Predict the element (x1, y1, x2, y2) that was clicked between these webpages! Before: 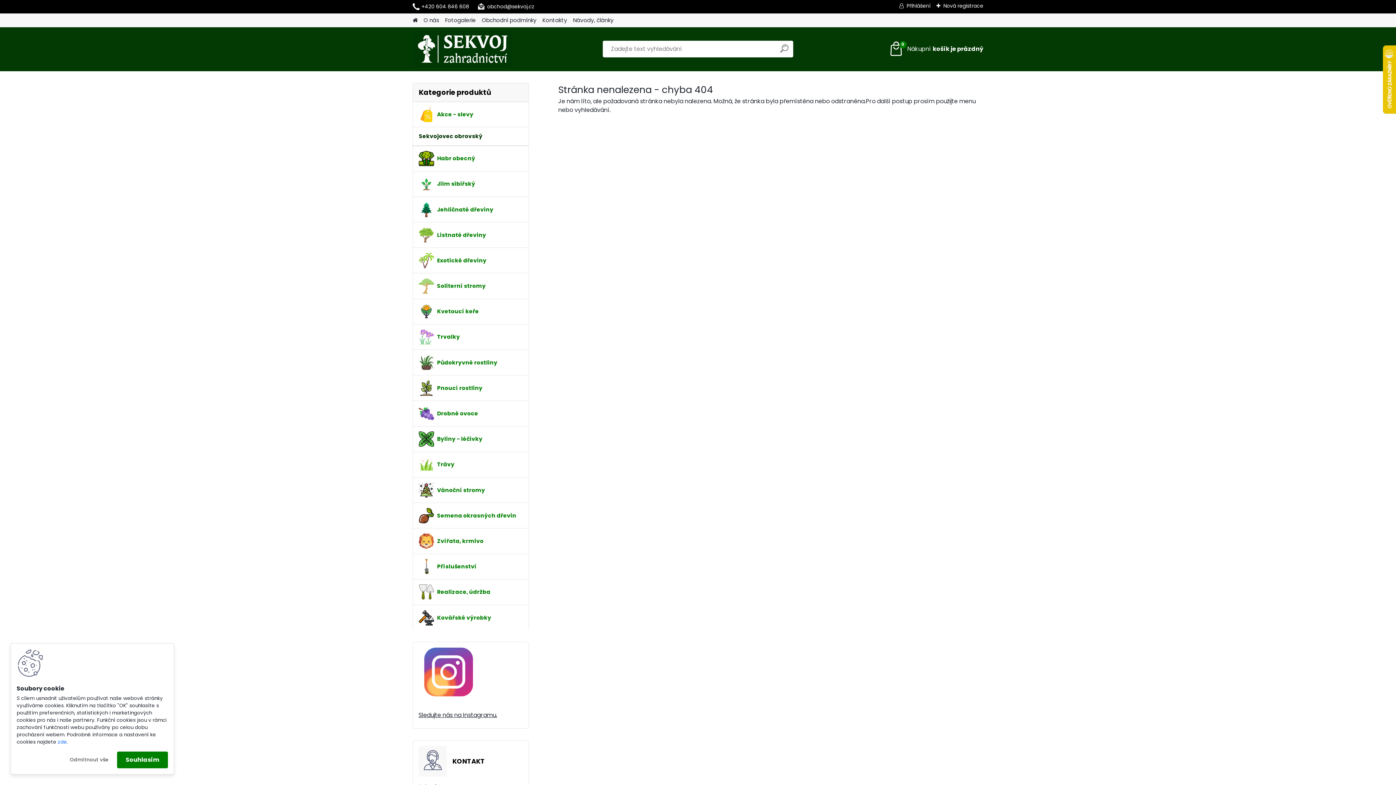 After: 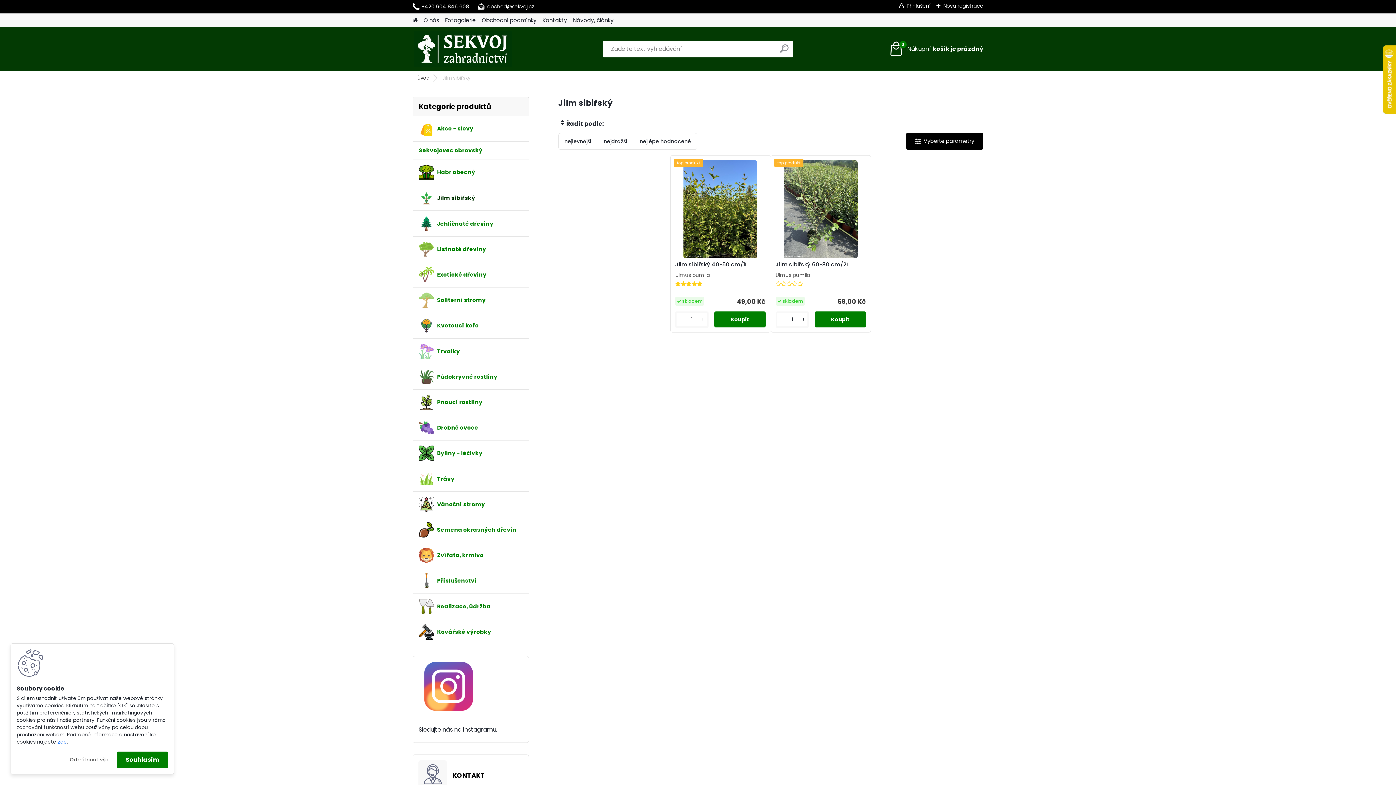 Action: label: Jilm sibiřský bbox: (412, 171, 529, 197)